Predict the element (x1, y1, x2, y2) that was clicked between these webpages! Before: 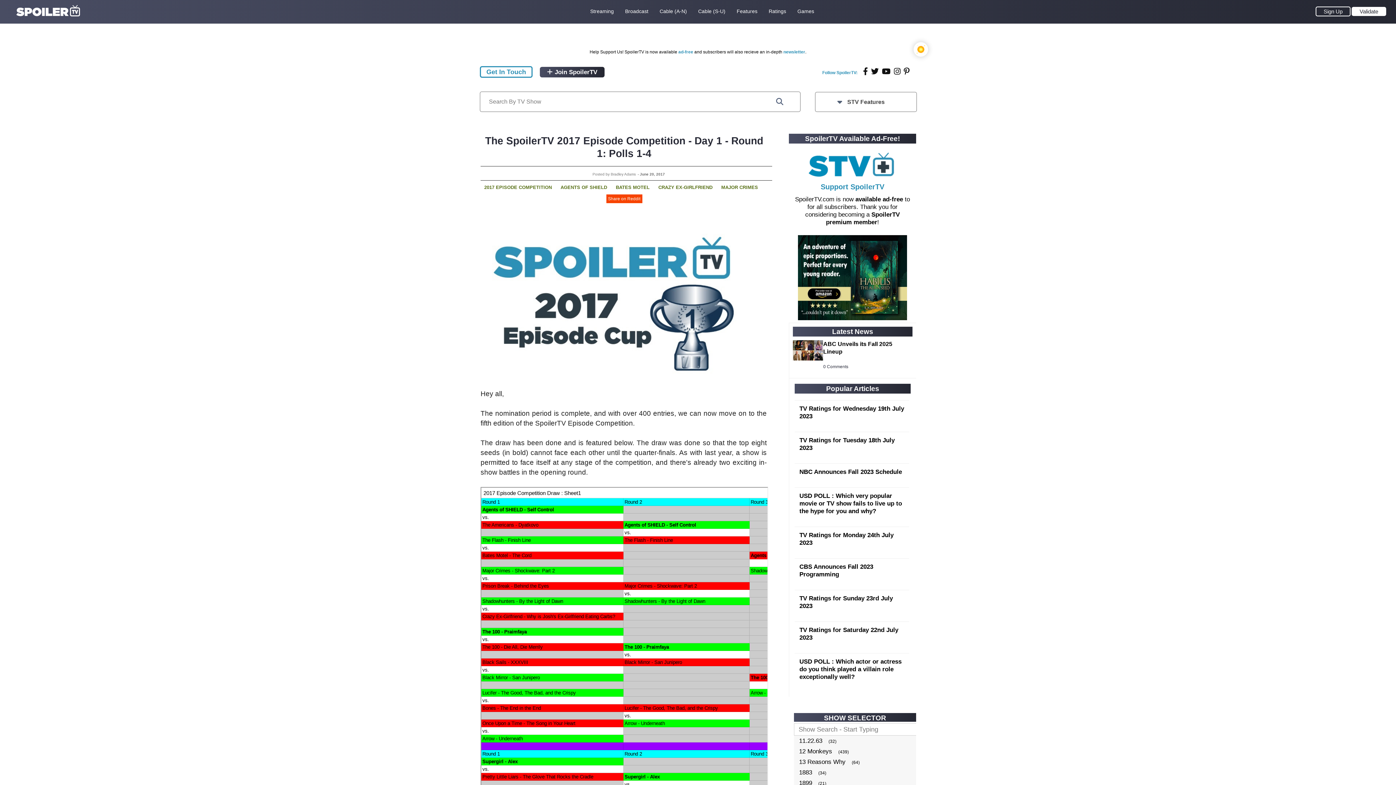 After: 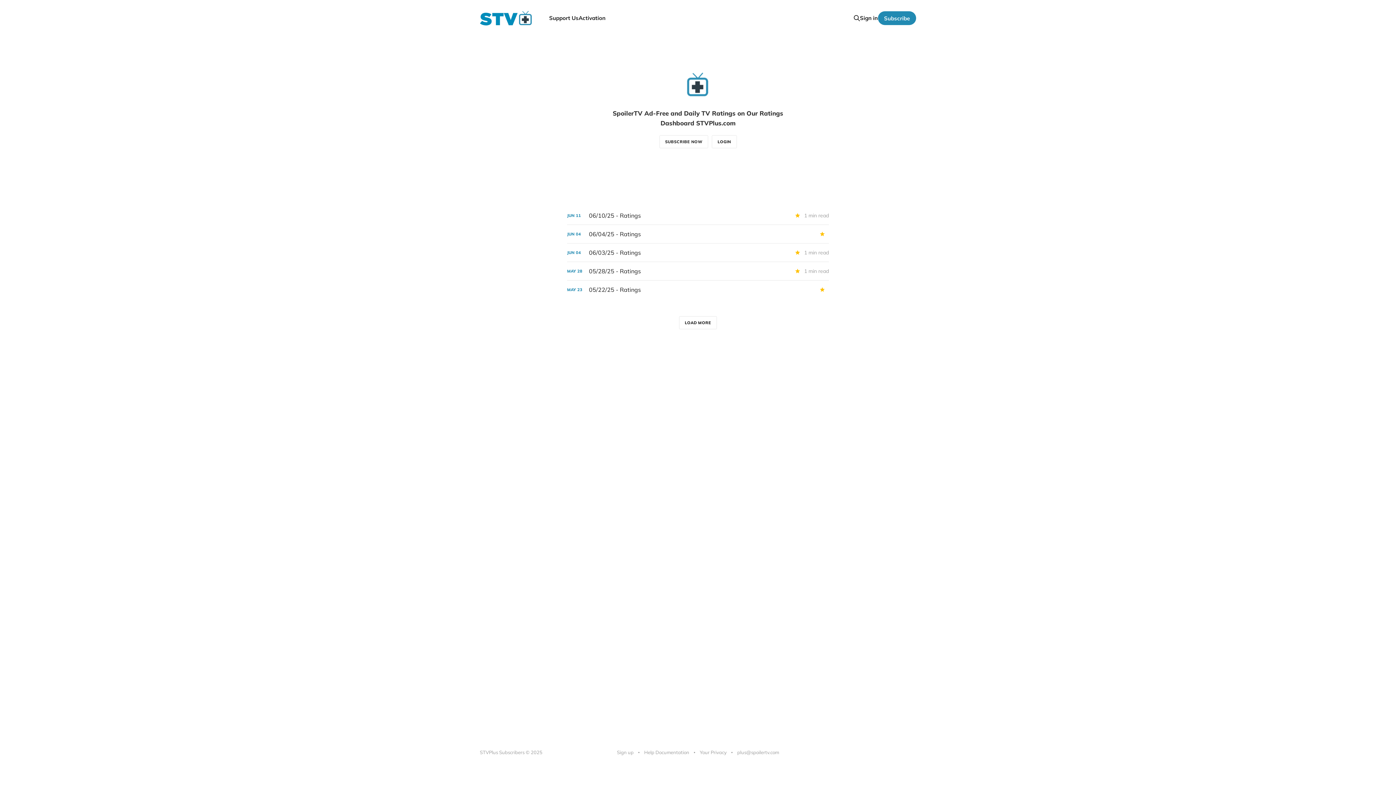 Action: bbox: (808, 171, 896, 178)